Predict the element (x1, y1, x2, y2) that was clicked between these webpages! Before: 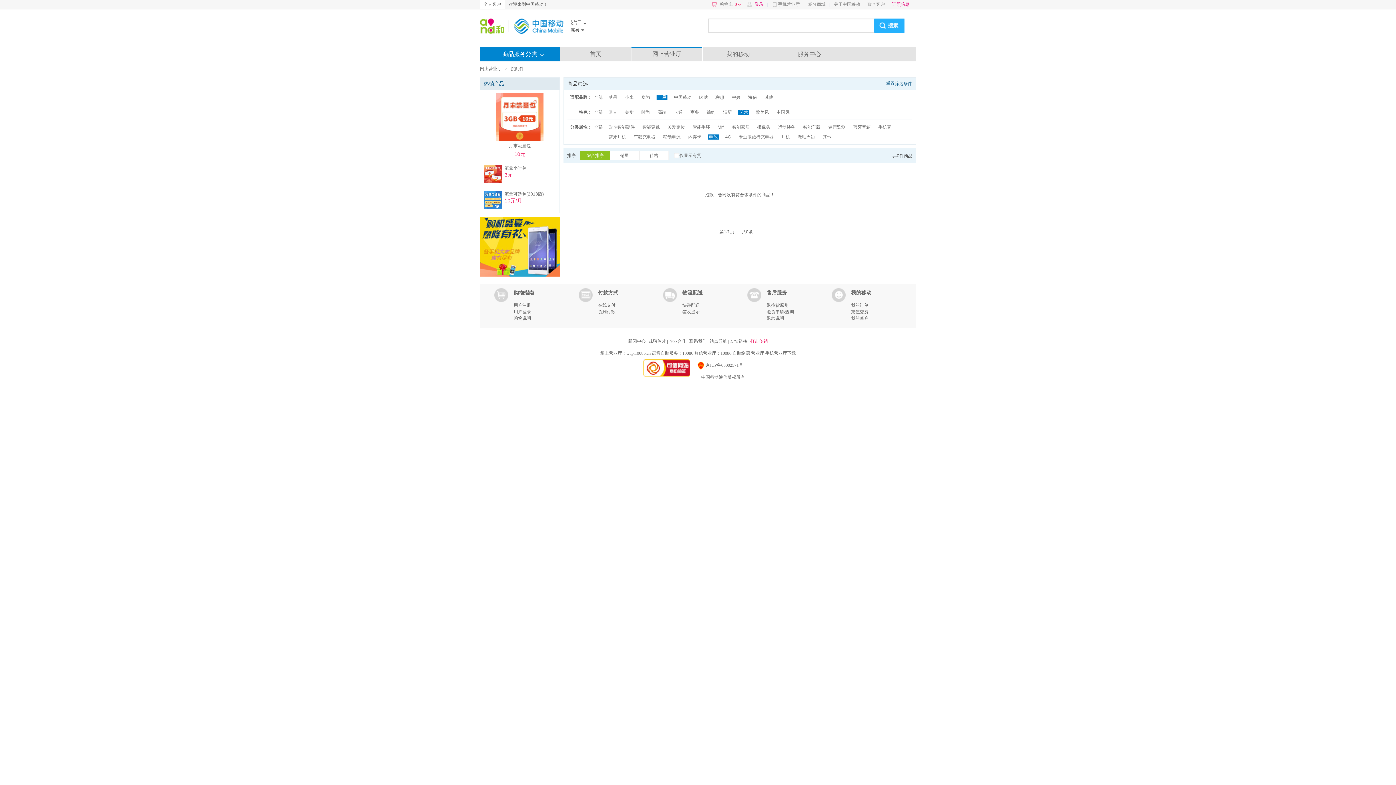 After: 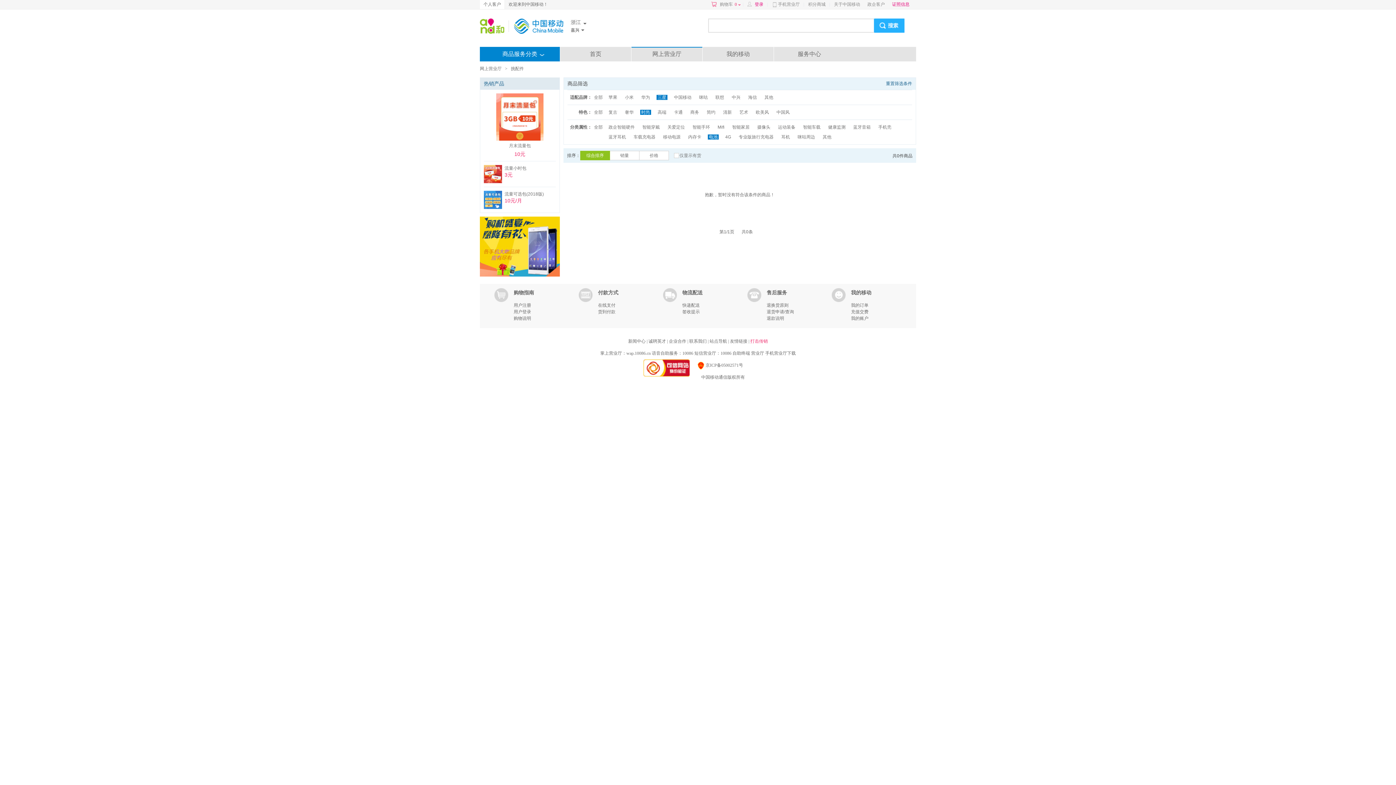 Action: label: 时尚 bbox: (640, 109, 651, 114)